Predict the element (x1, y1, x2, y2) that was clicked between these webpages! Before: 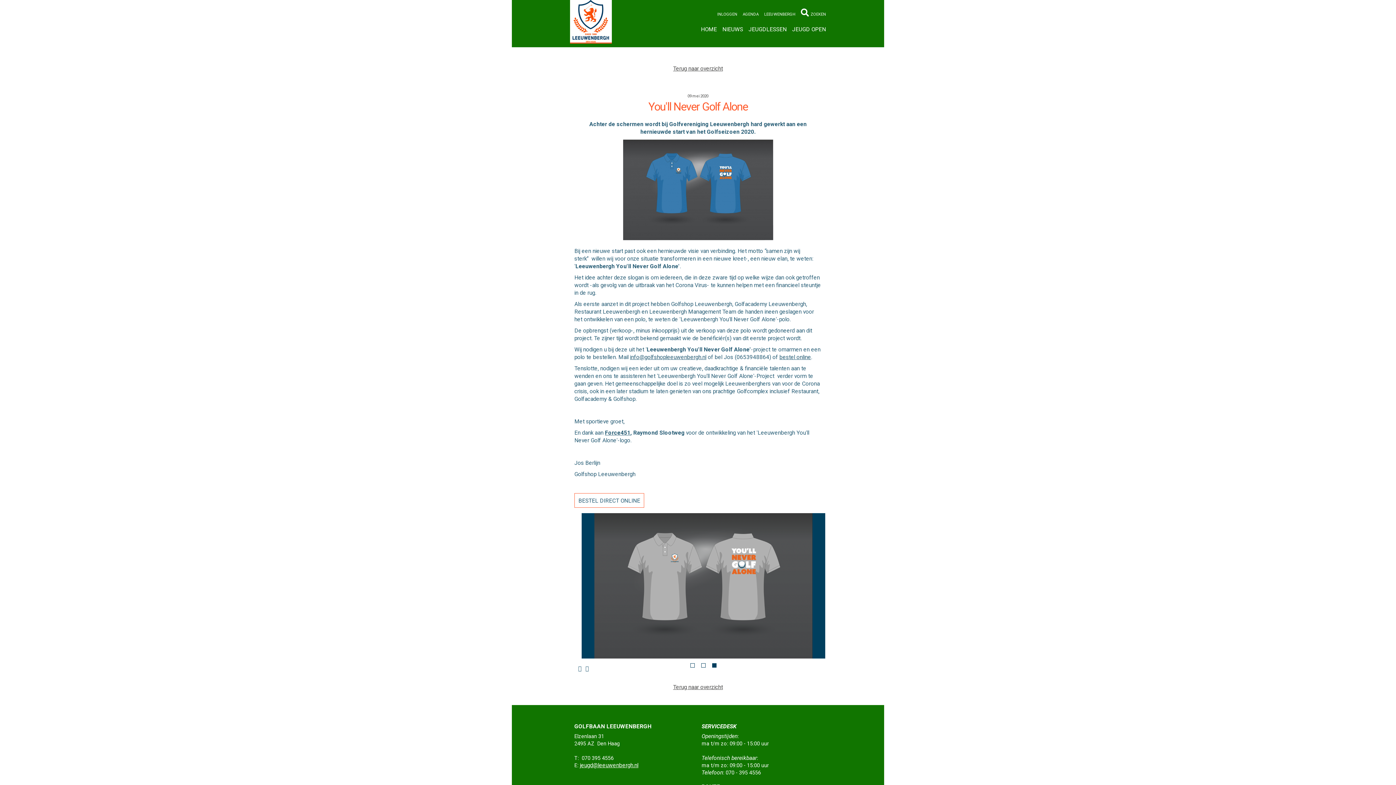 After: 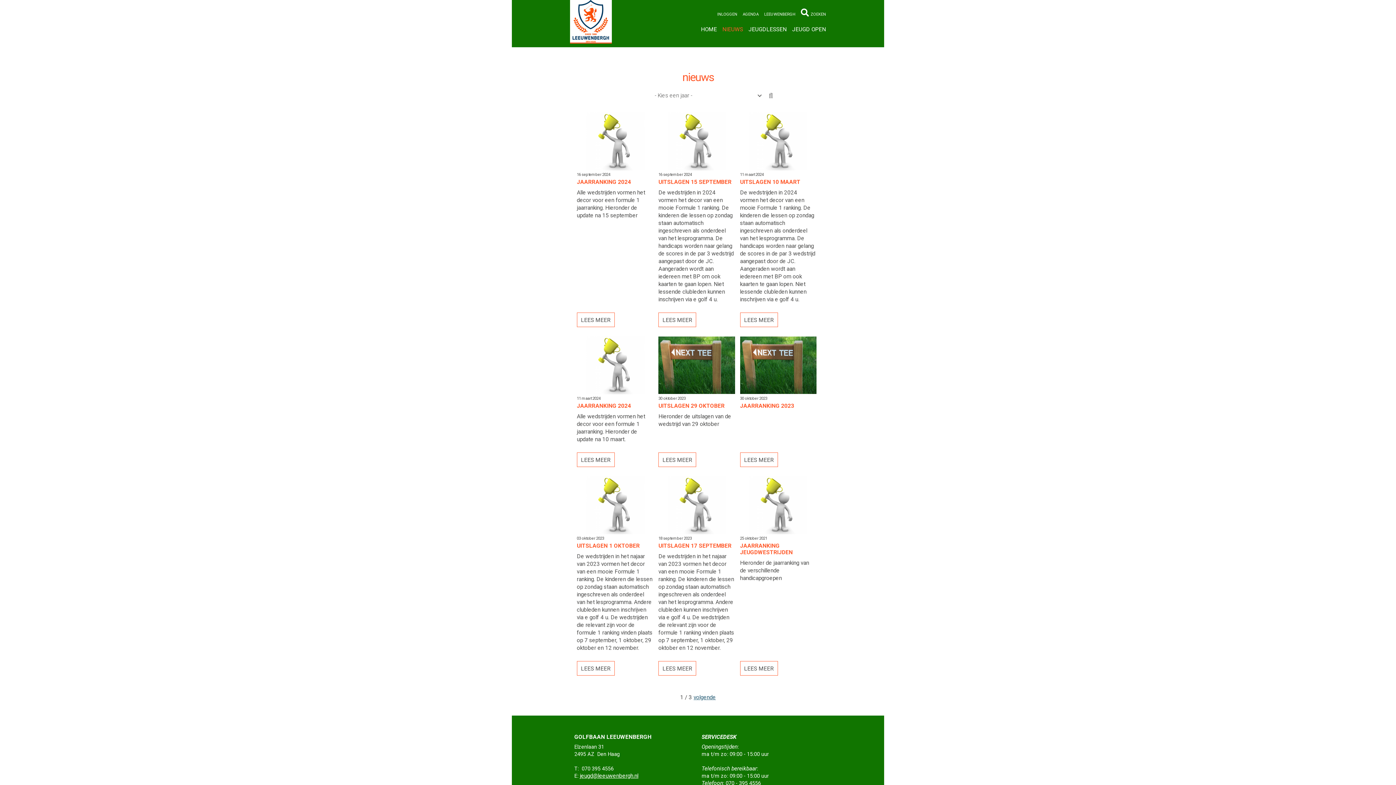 Action: label: NIEUWS bbox: (720, 26, 745, 32)